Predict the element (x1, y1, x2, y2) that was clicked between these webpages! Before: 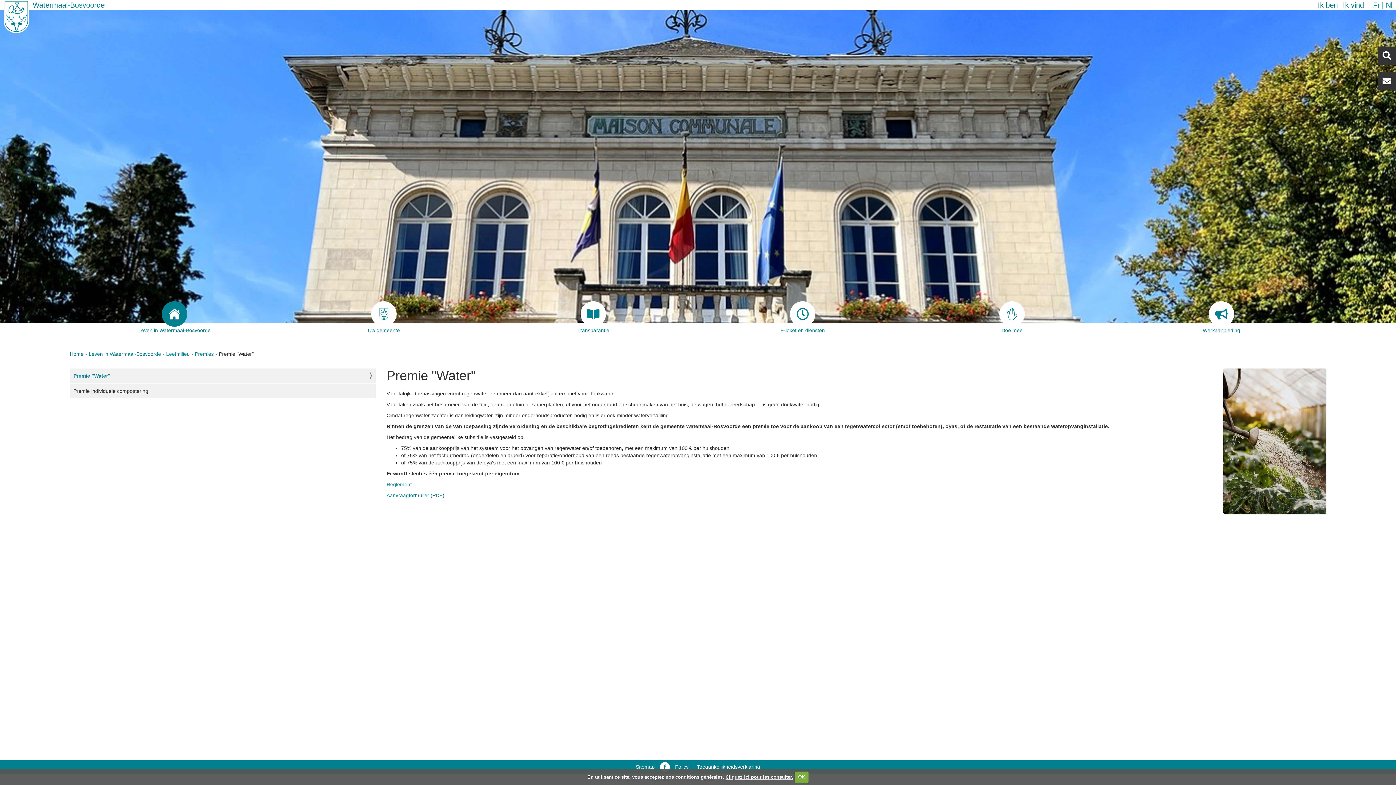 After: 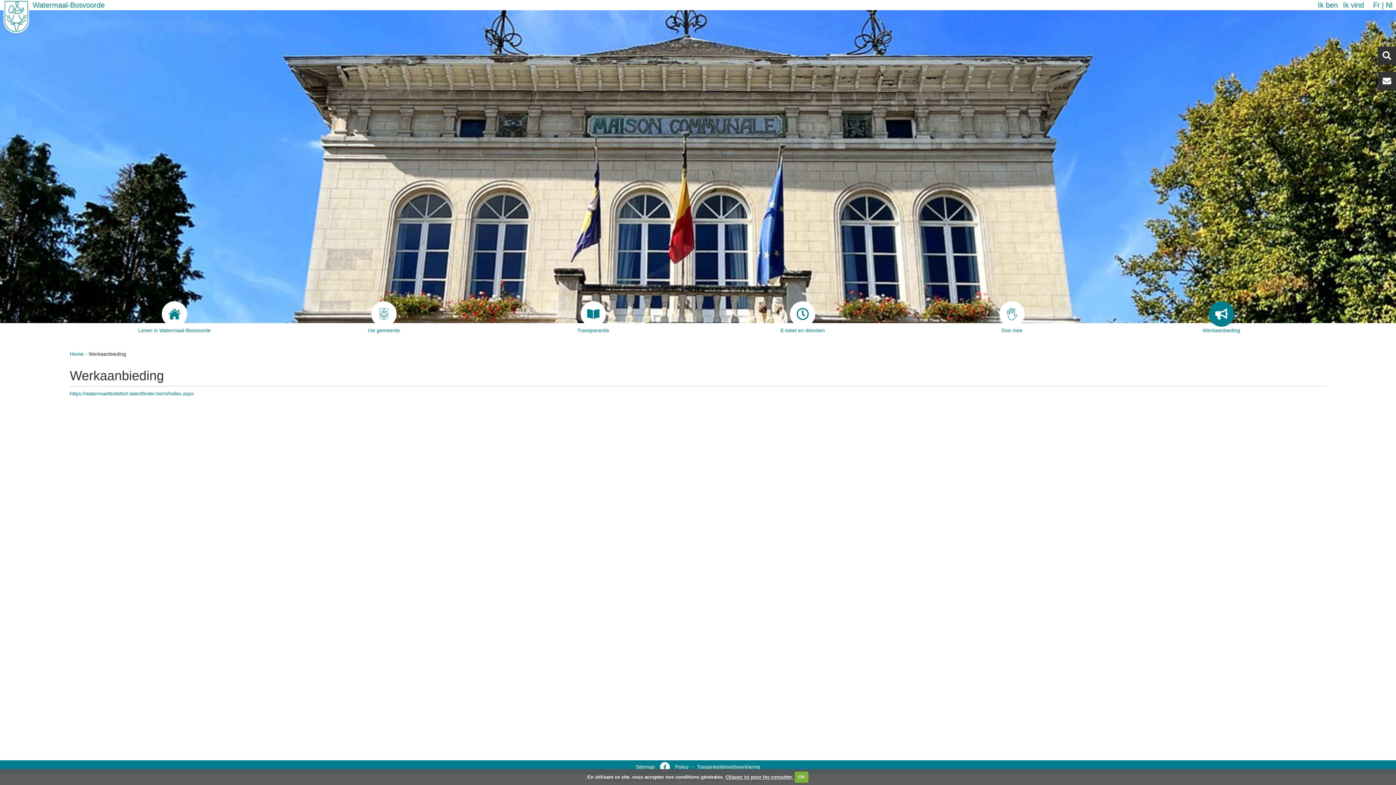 Action: bbox: (1117, 301, 1326, 326) label: Werkaanbieding